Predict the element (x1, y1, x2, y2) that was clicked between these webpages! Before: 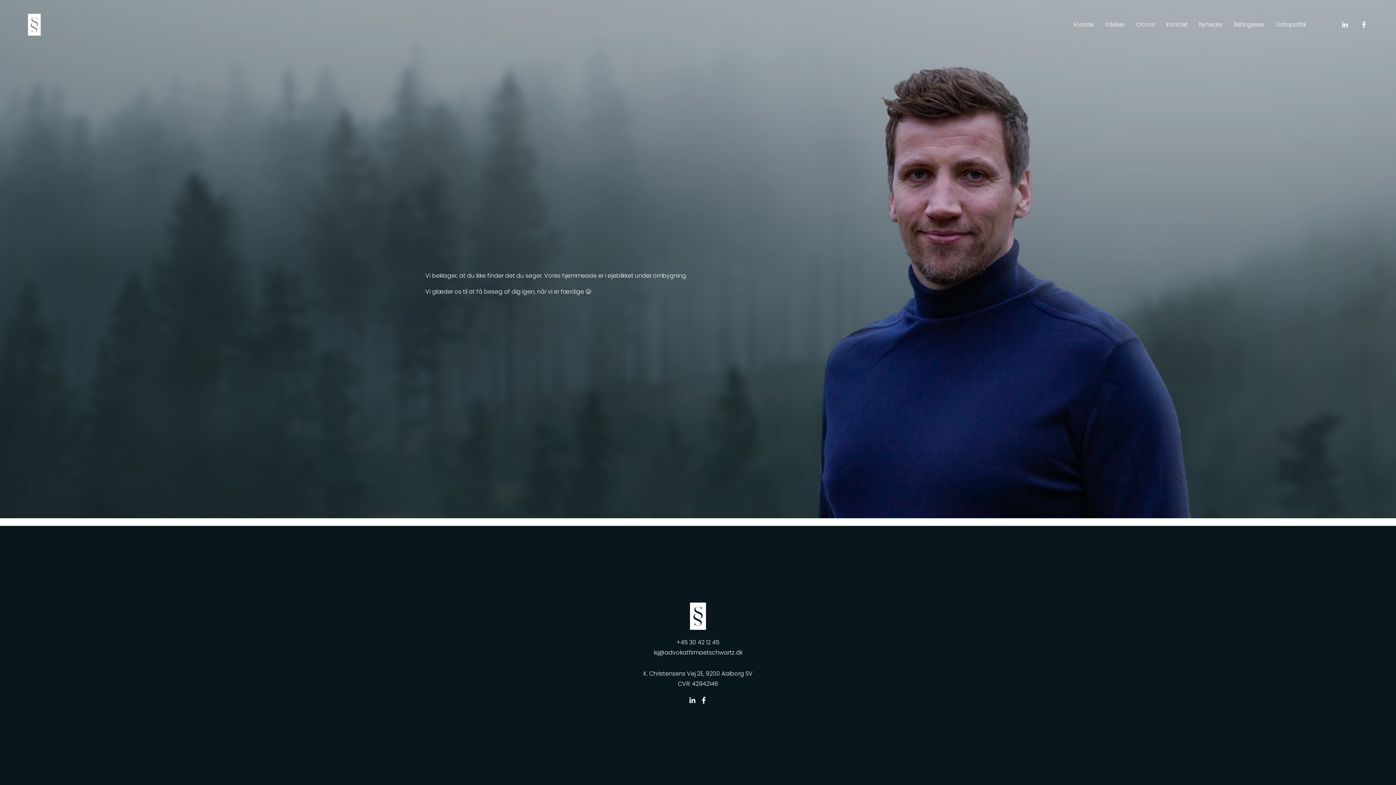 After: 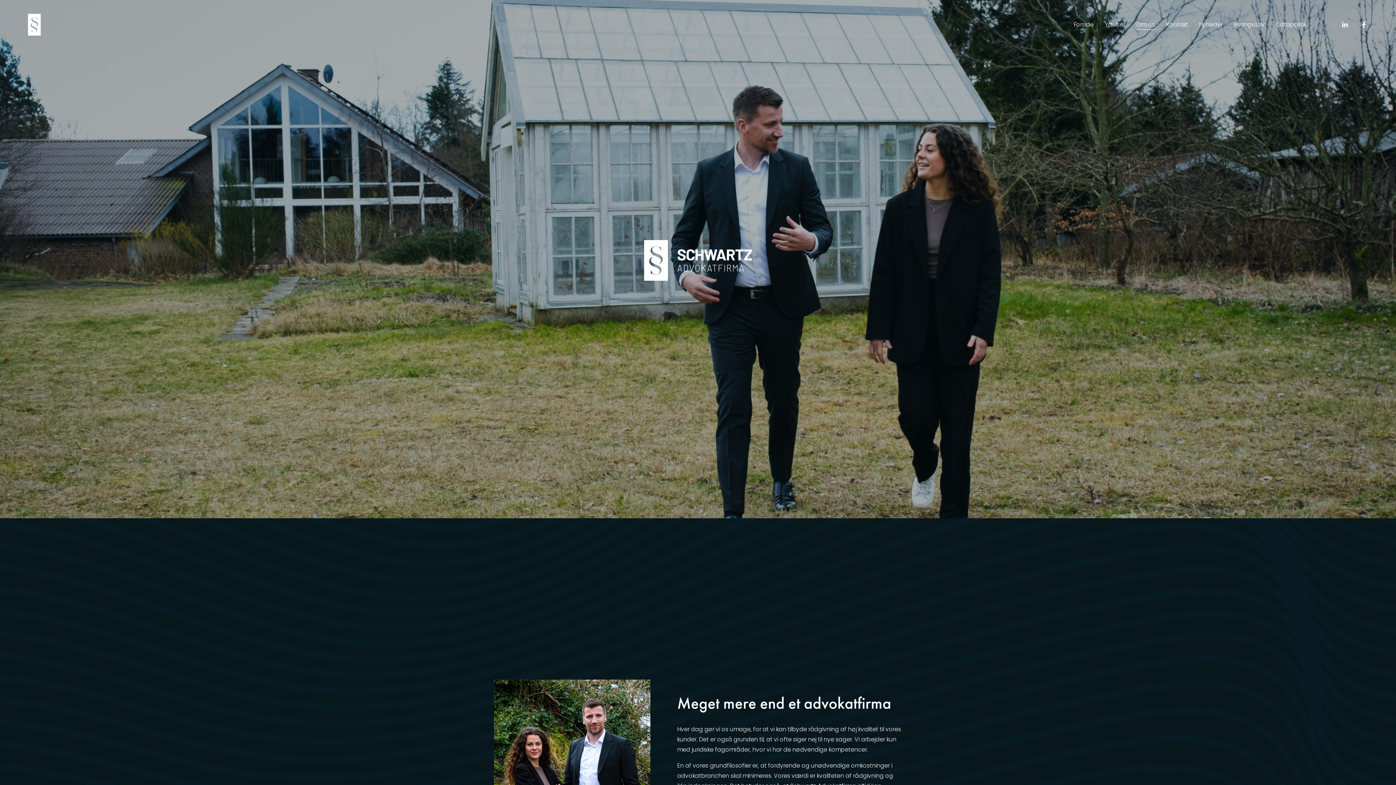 Action: bbox: (1136, 19, 1155, 30) label: Om os